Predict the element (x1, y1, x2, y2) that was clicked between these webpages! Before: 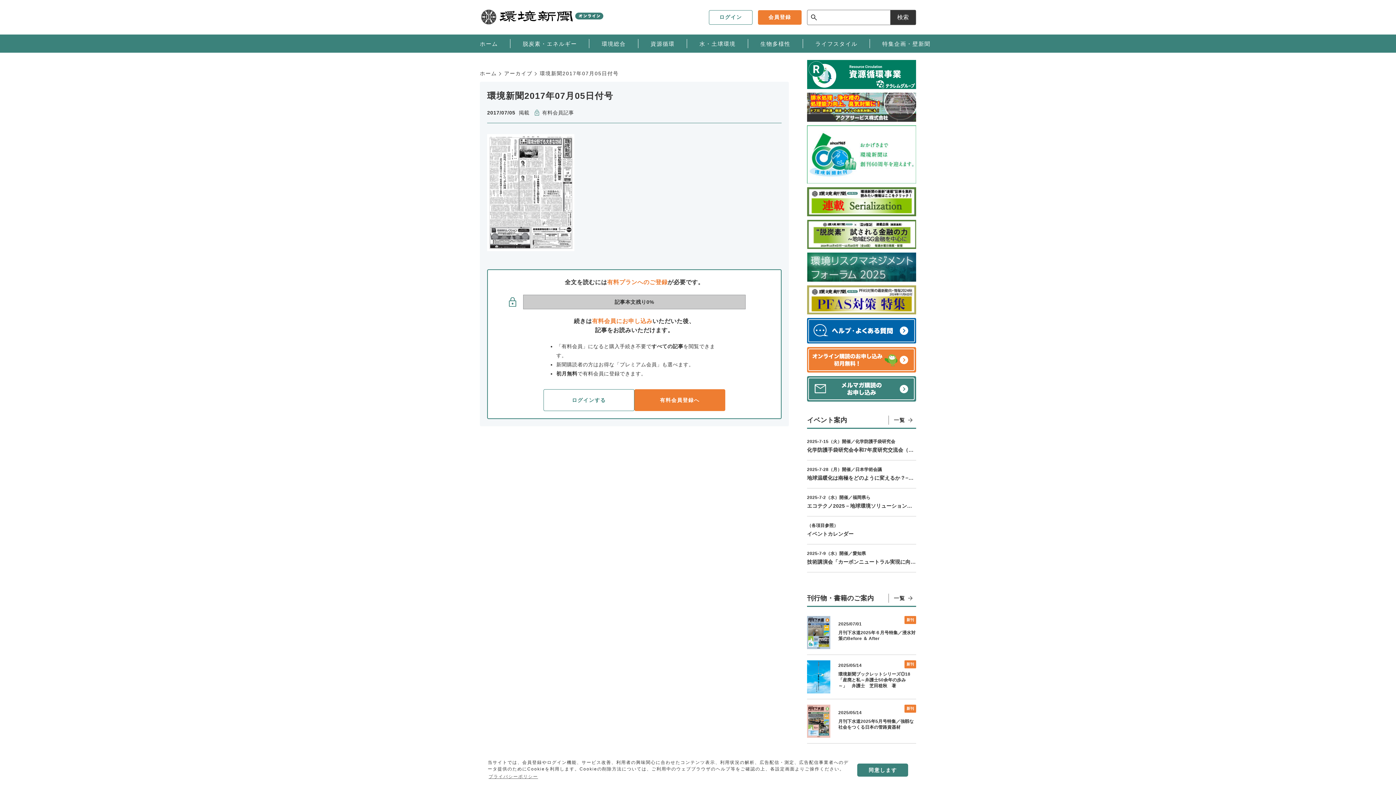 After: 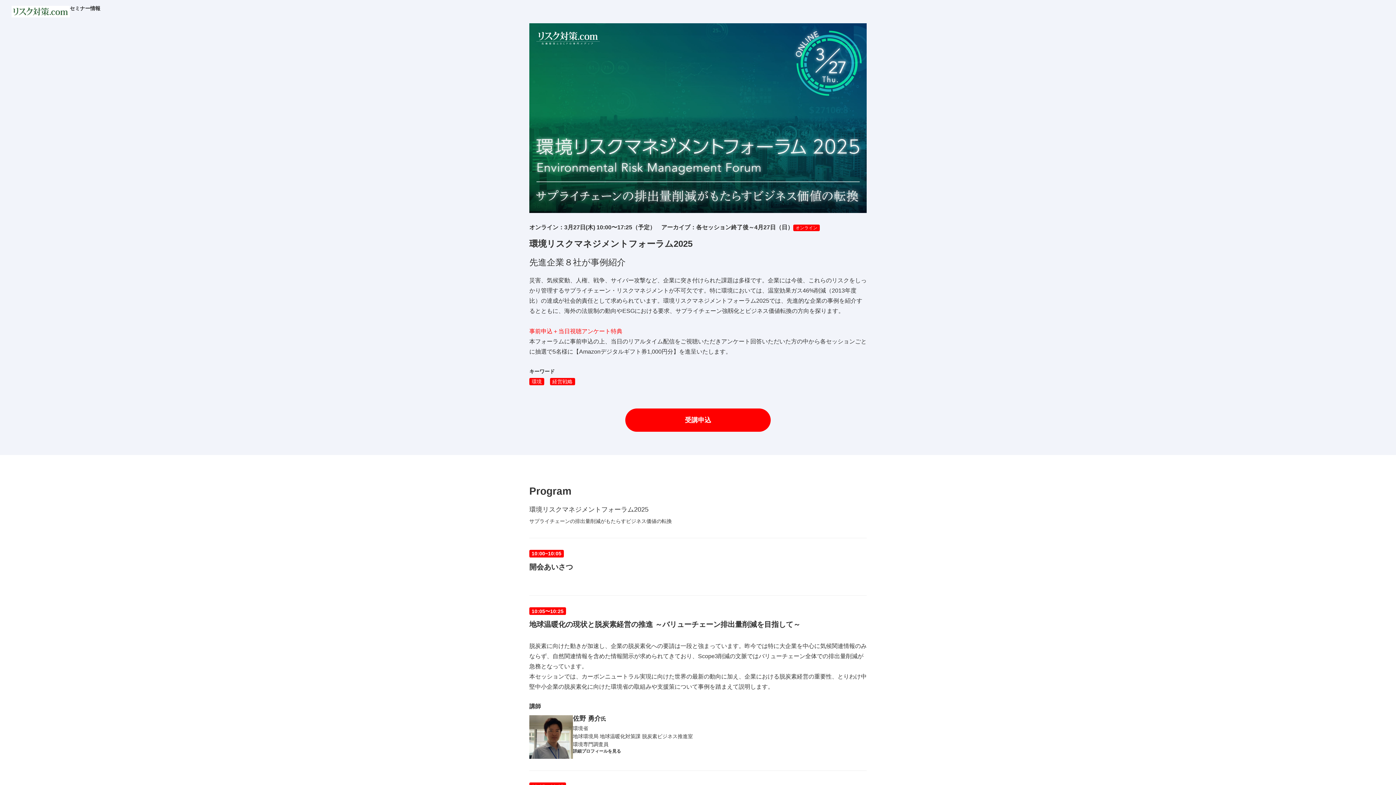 Action: bbox: (807, 252, 916, 281)